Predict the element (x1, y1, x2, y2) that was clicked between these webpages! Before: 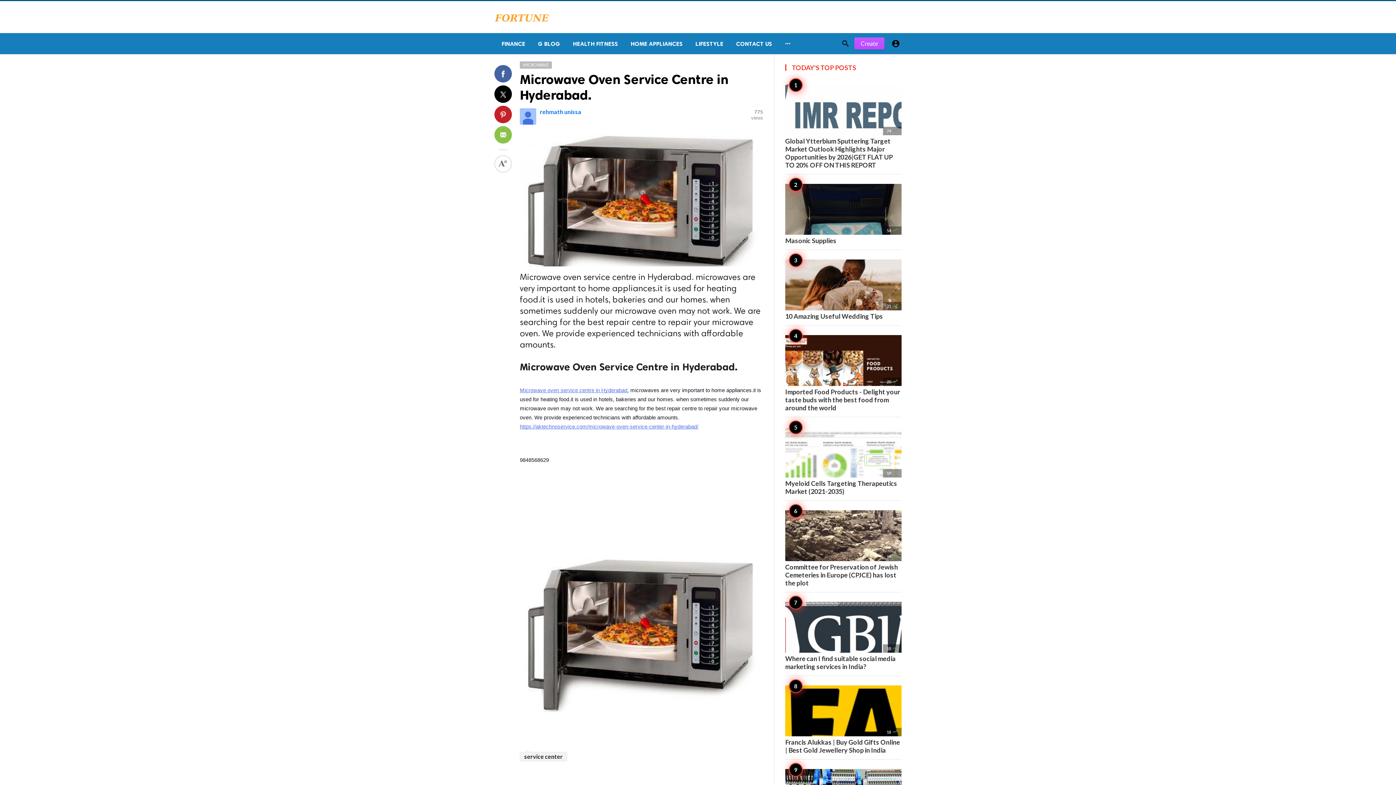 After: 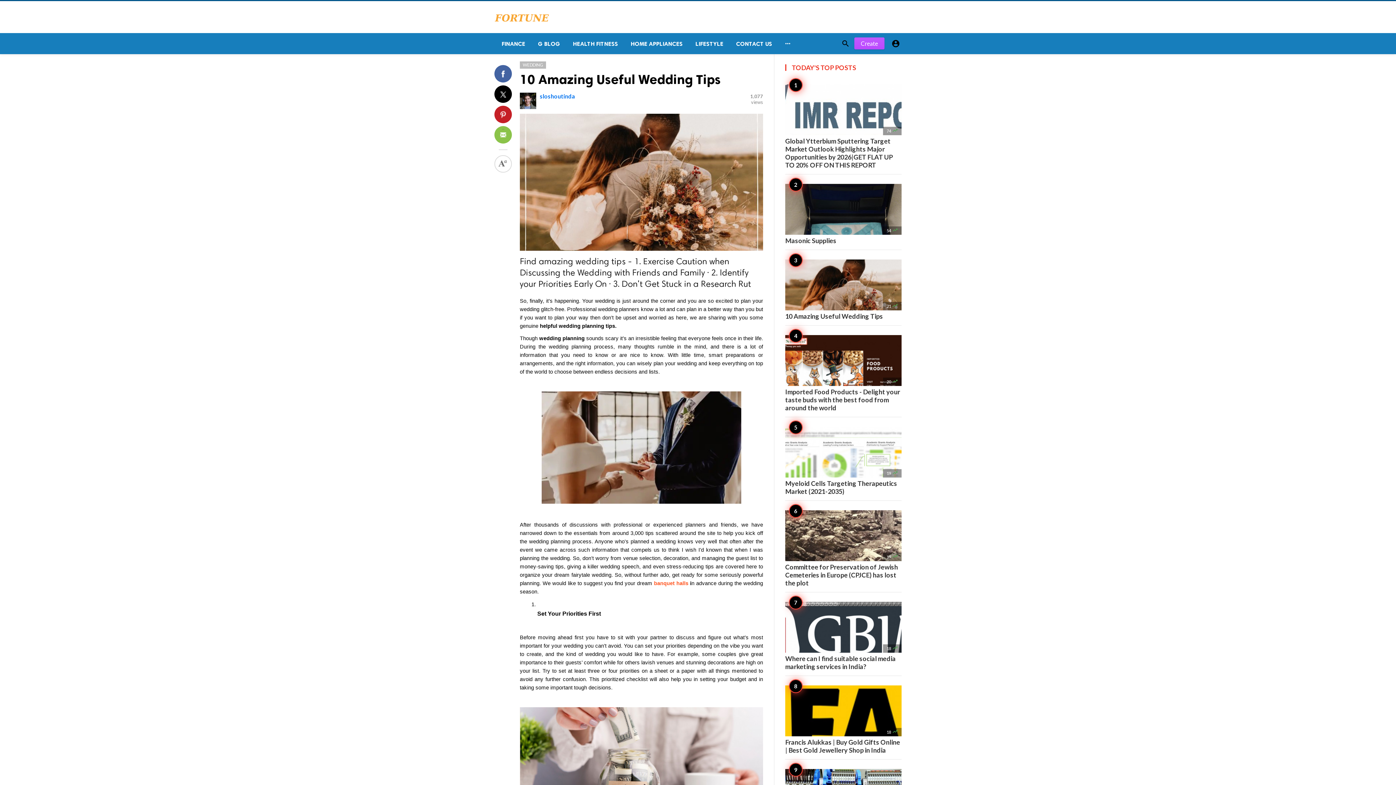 Action: label: 21 
10 Amazing Useful Wedding Tips bbox: (785, 259, 901, 320)